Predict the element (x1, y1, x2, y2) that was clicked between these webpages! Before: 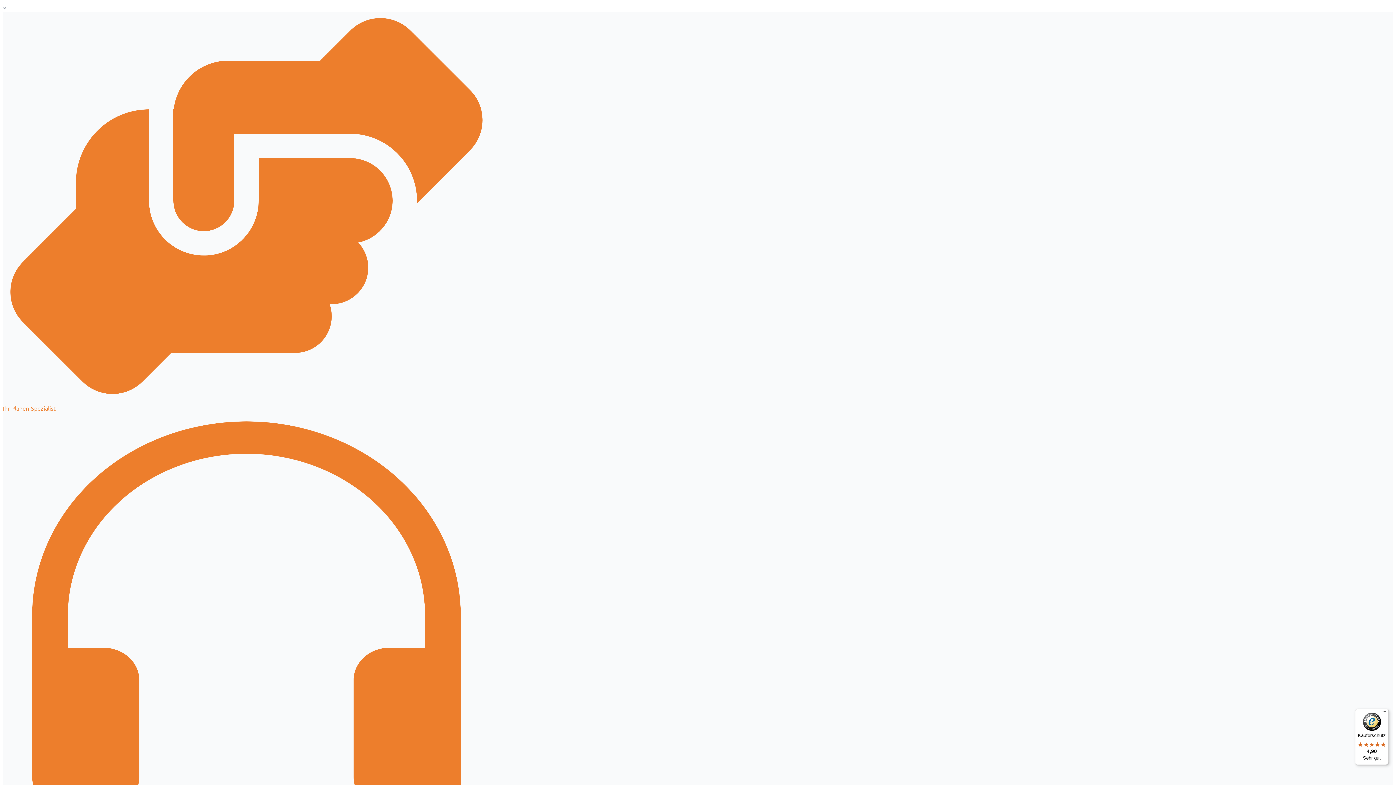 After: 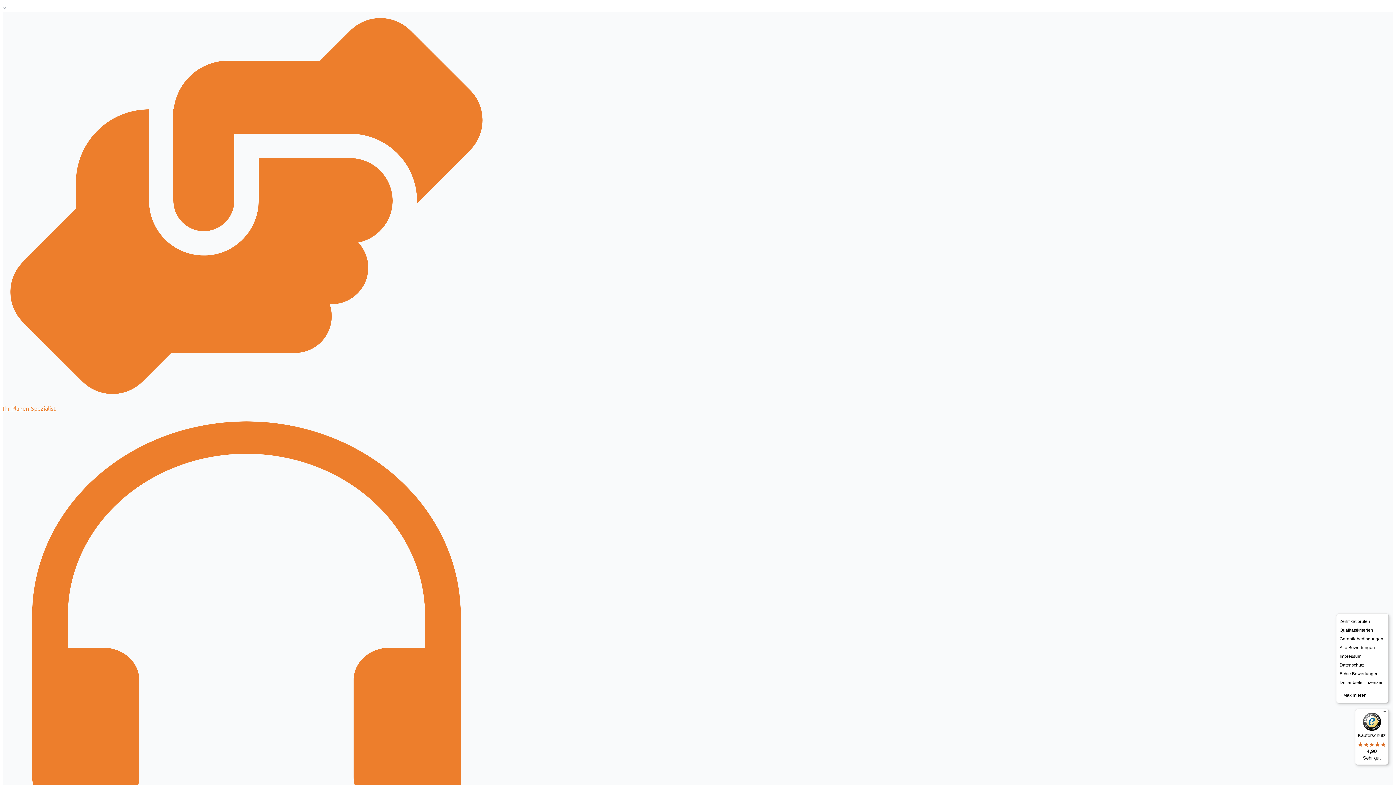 Action: label: Menü bbox: (1380, 709, 1389, 717)